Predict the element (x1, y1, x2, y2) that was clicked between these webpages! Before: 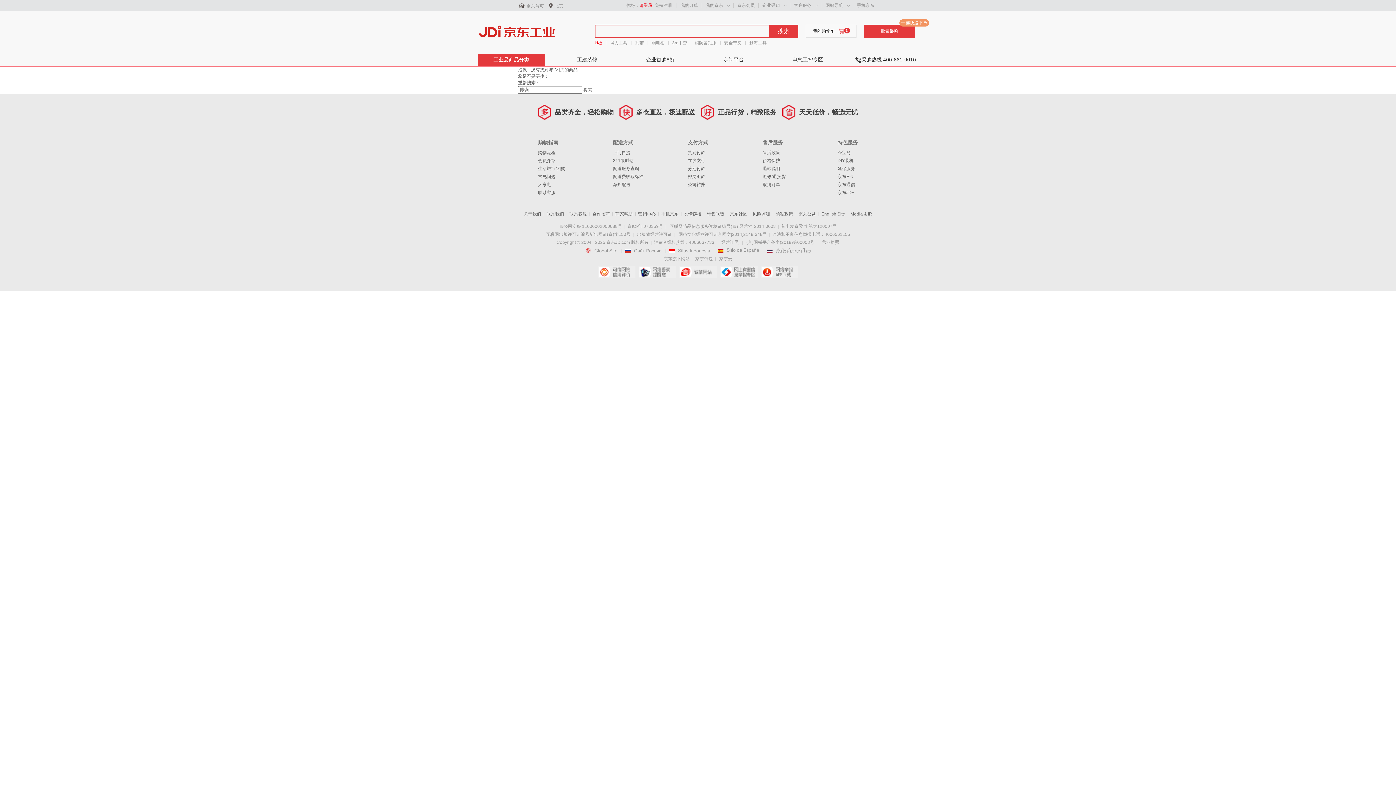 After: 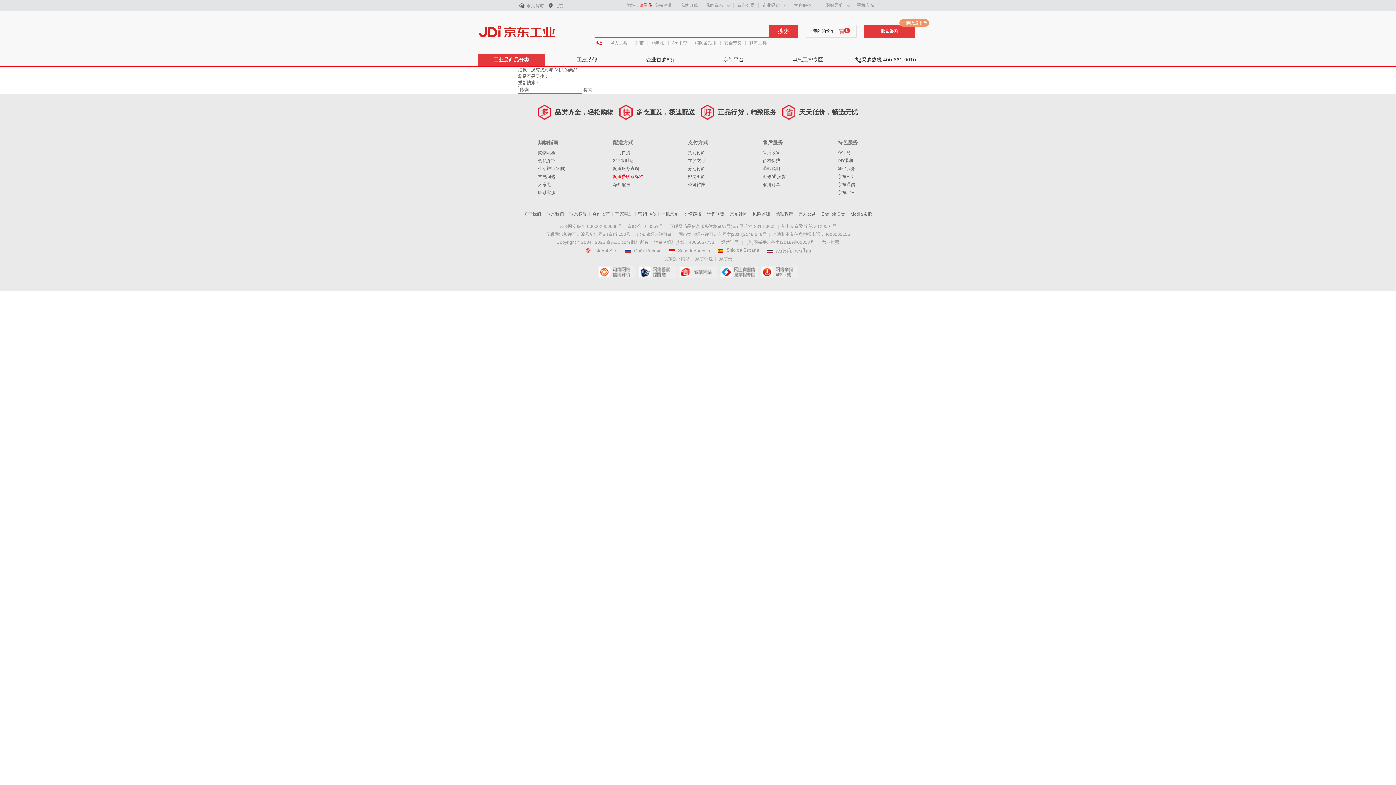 Action: bbox: (613, 174, 643, 179) label: 配送费收取标准